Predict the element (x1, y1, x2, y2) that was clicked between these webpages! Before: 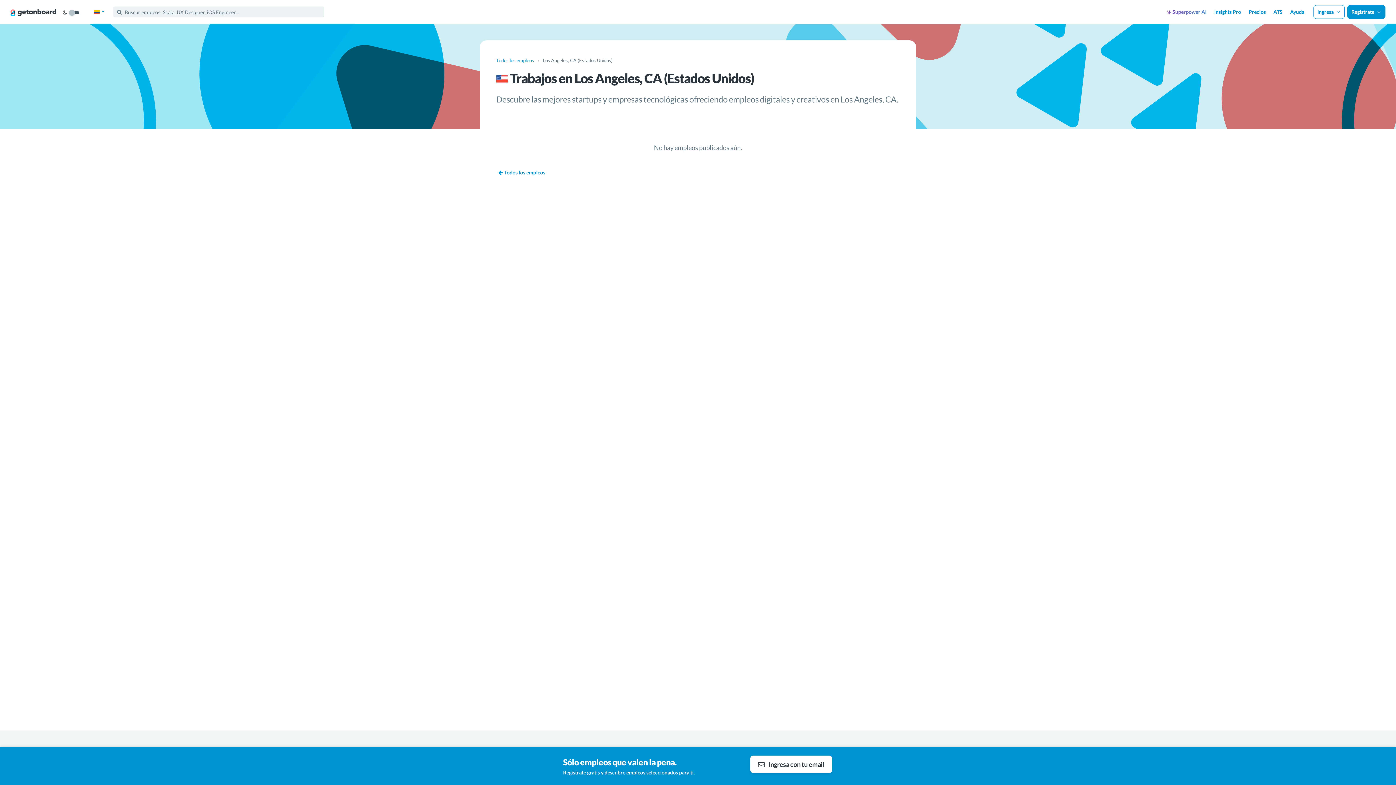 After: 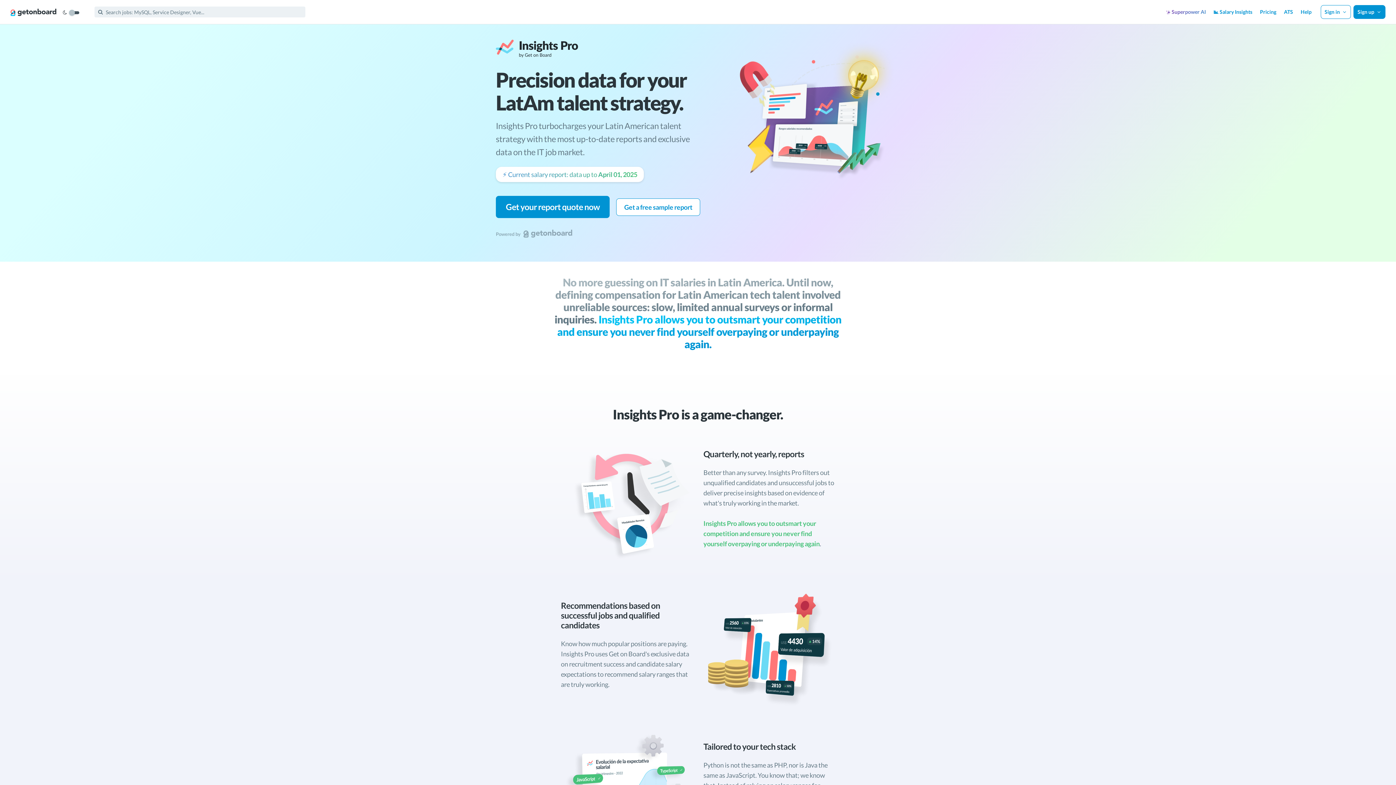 Action: bbox: (1214, 8, 1241, 14) label: Insights Pro